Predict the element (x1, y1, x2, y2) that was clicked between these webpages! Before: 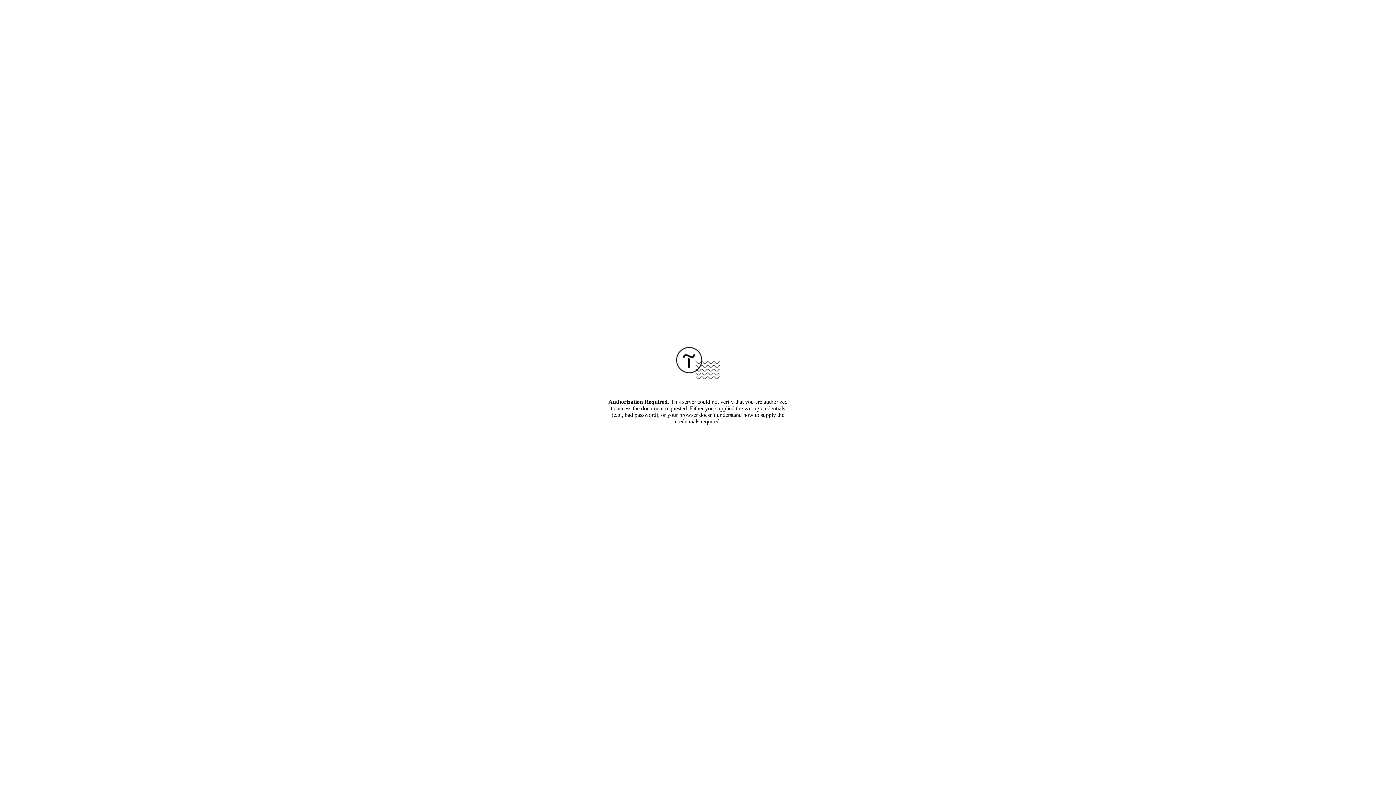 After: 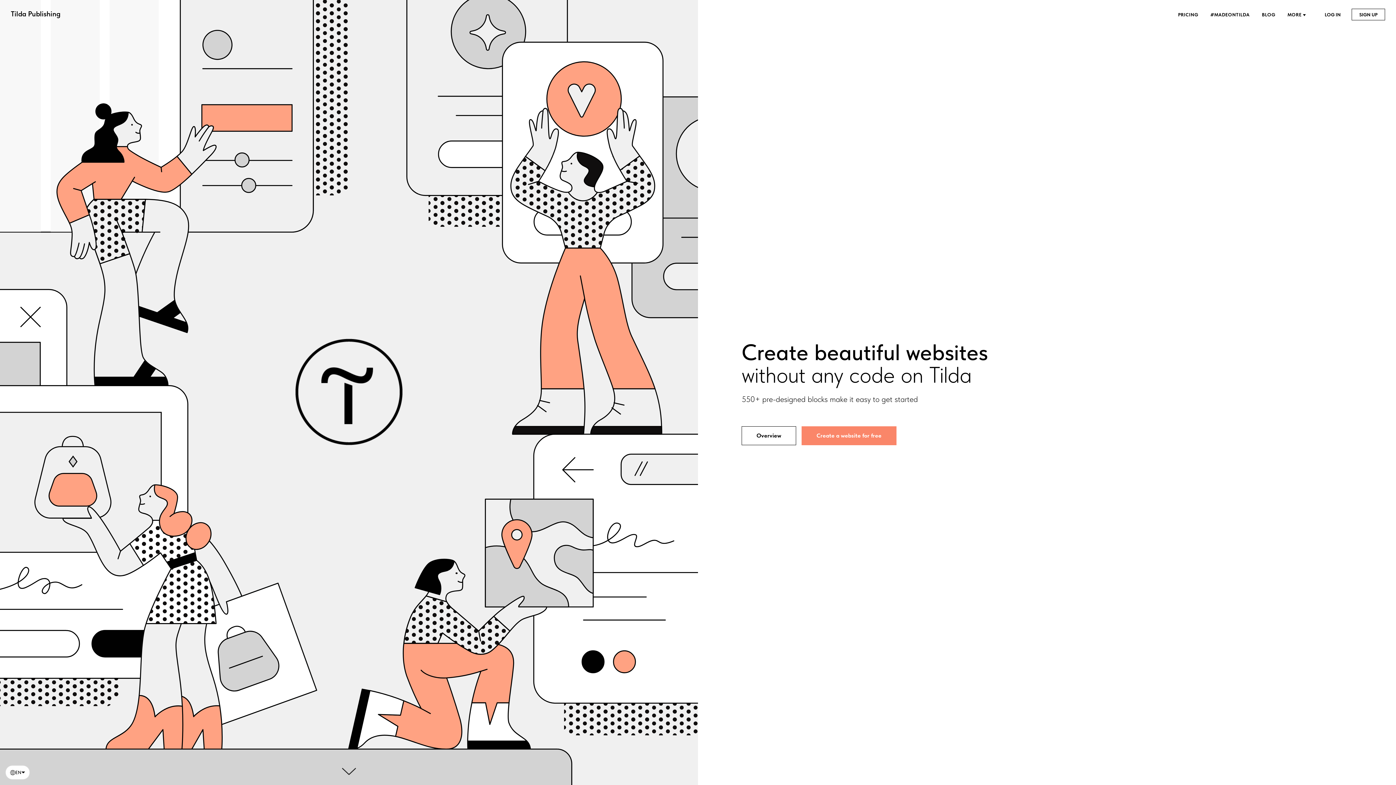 Action: bbox: (676, 374, 720, 380)